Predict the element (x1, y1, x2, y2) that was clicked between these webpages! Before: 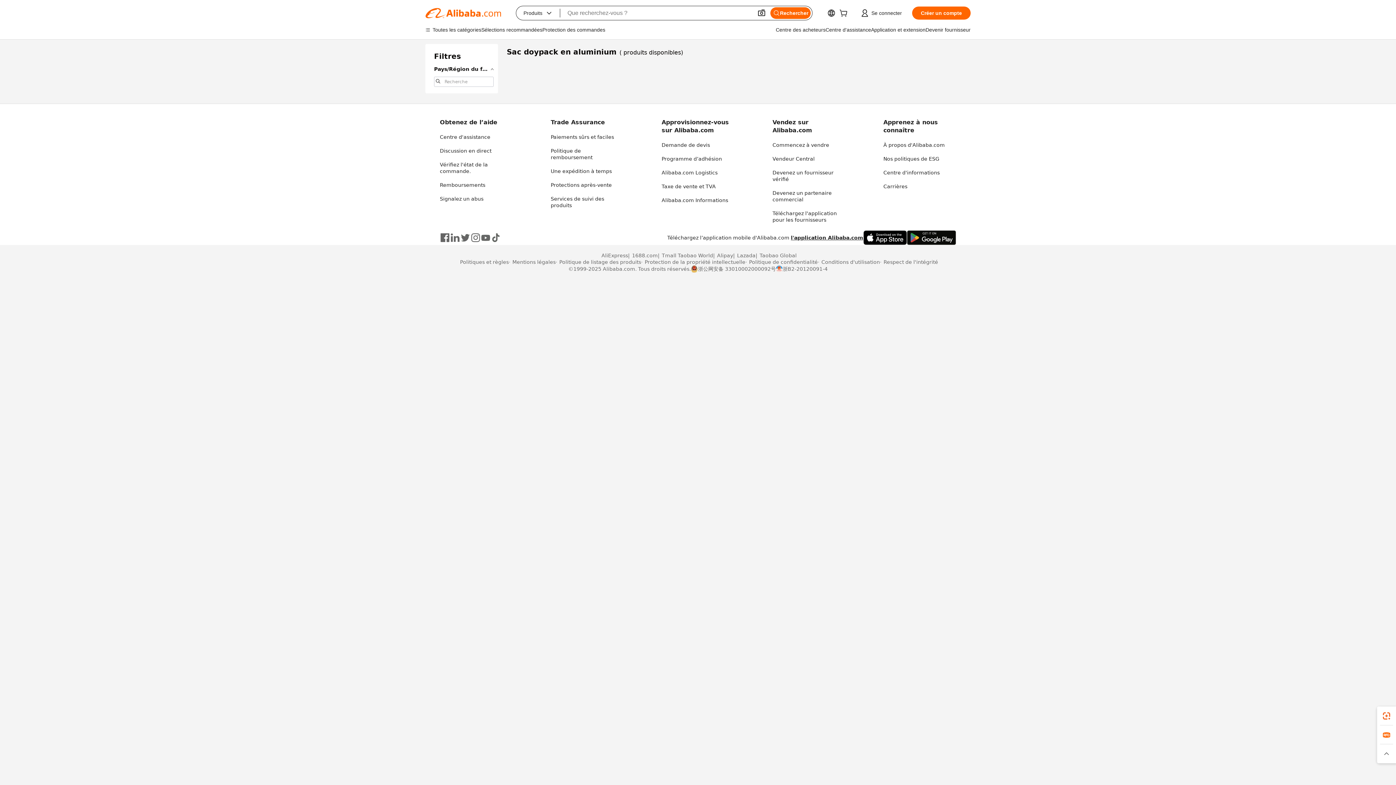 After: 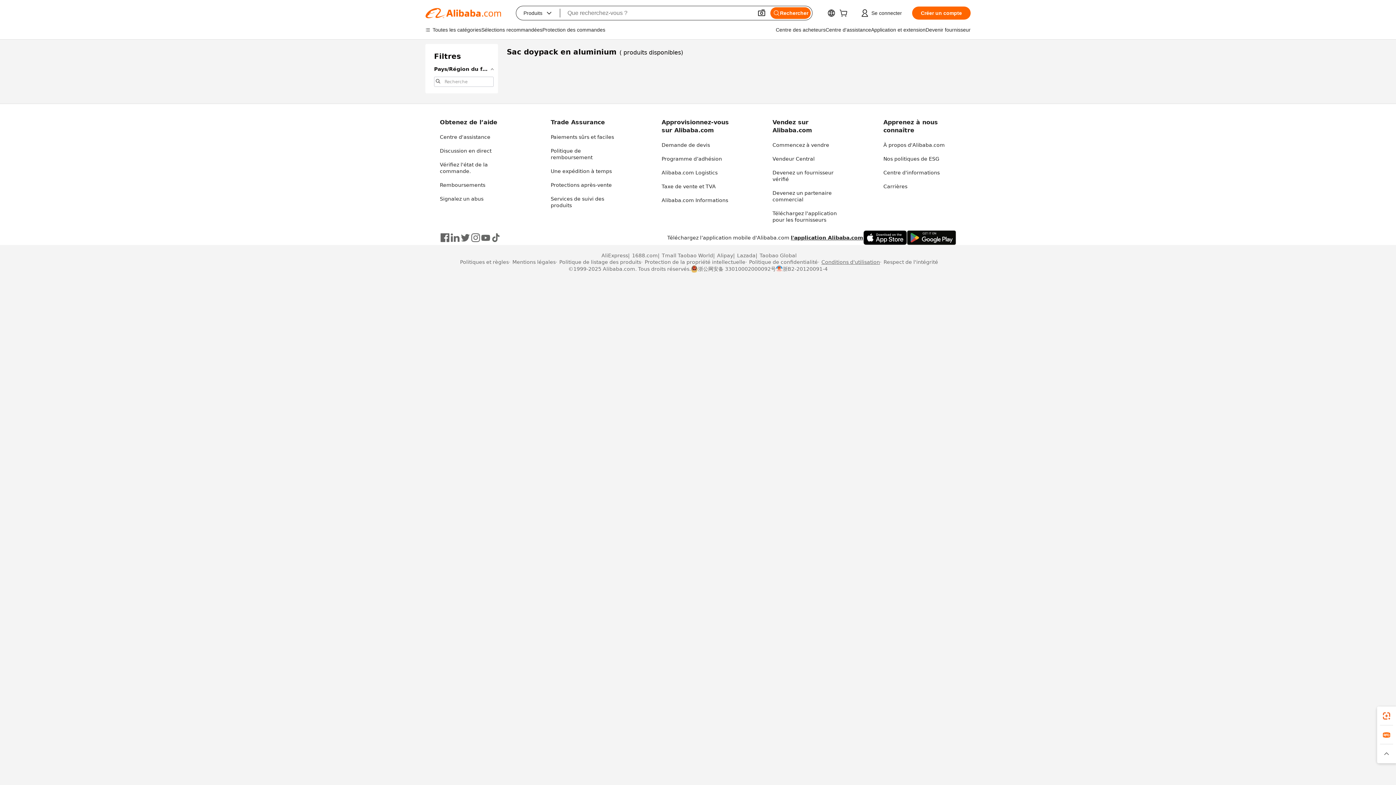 Action: bbox: (818, 258, 880, 265) label: Conditions d'utilisation